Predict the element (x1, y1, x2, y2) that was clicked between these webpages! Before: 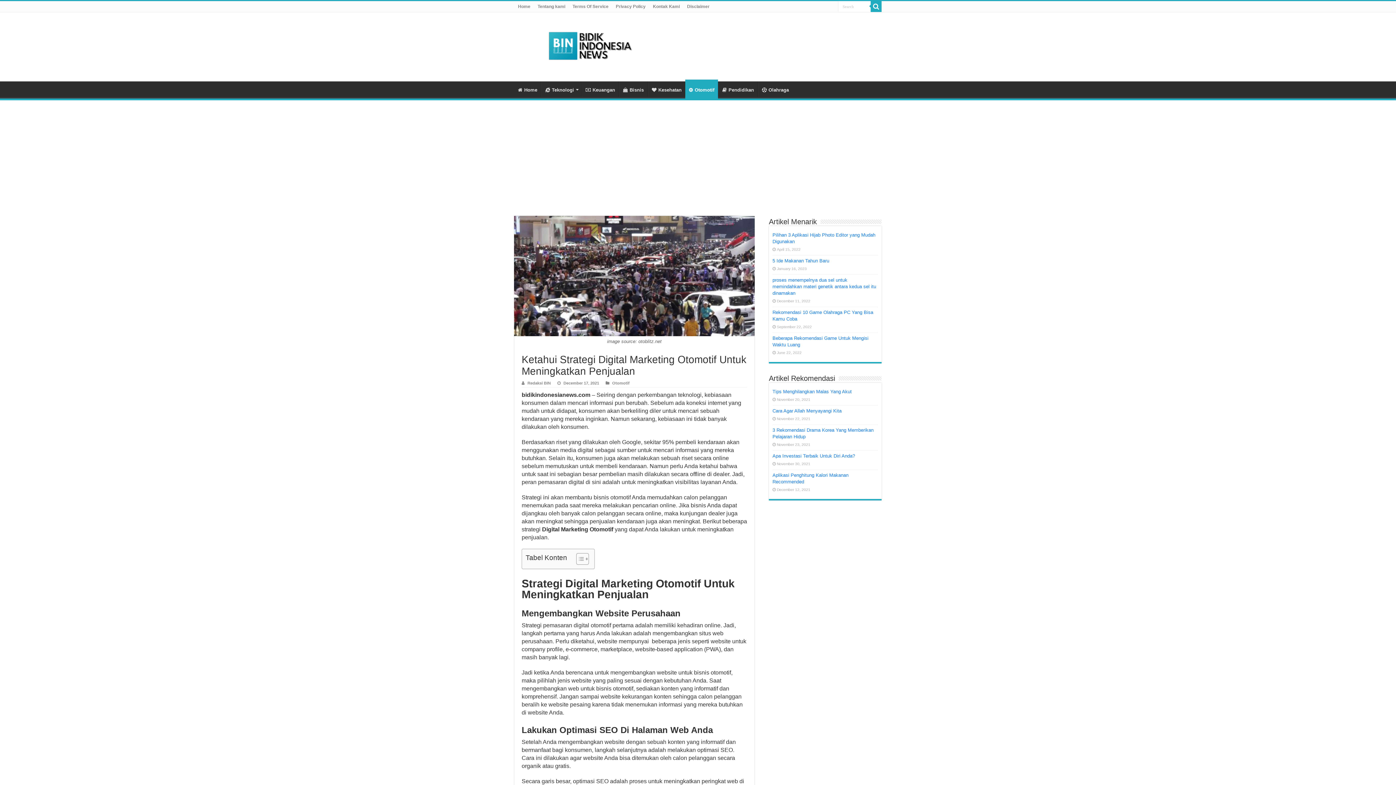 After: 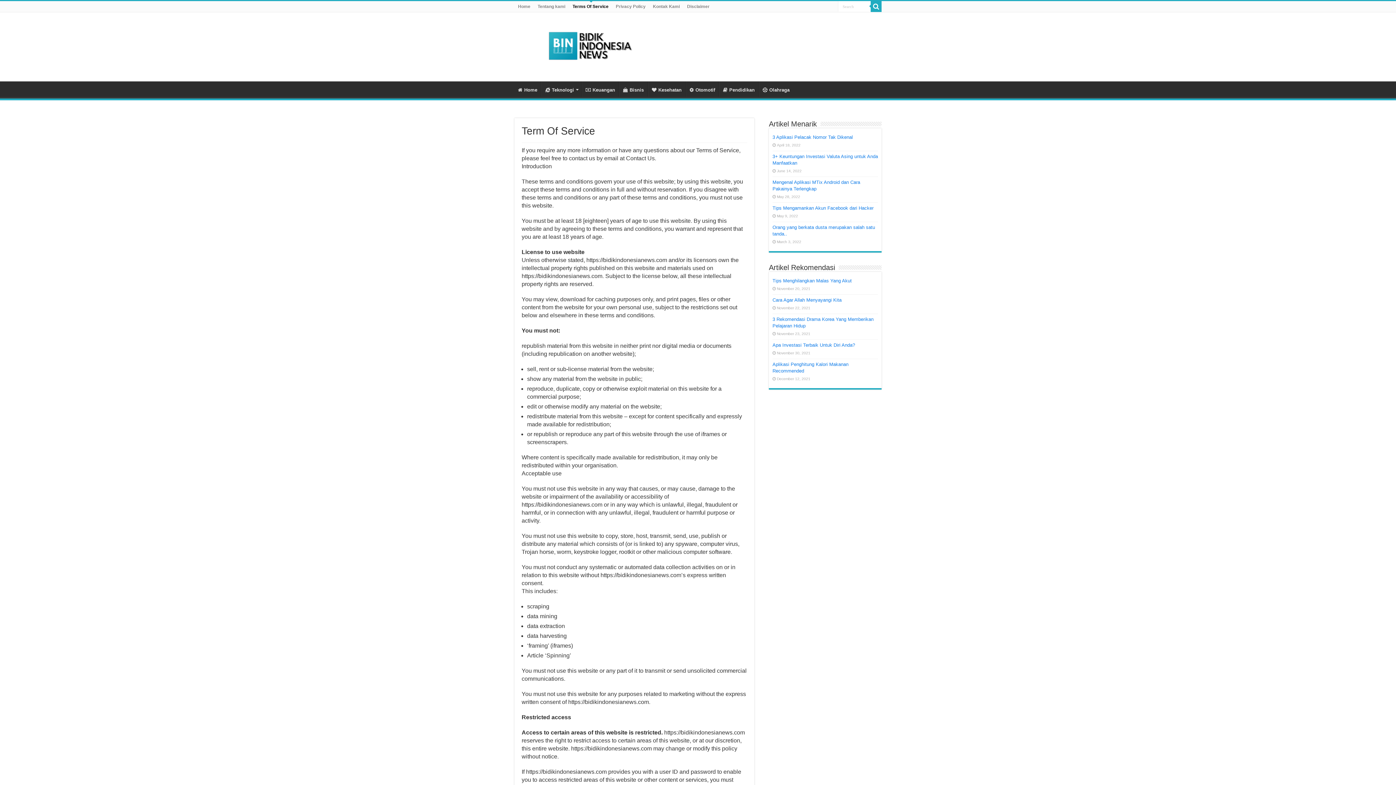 Action: label: Terms Of Service bbox: (569, 1, 612, 12)